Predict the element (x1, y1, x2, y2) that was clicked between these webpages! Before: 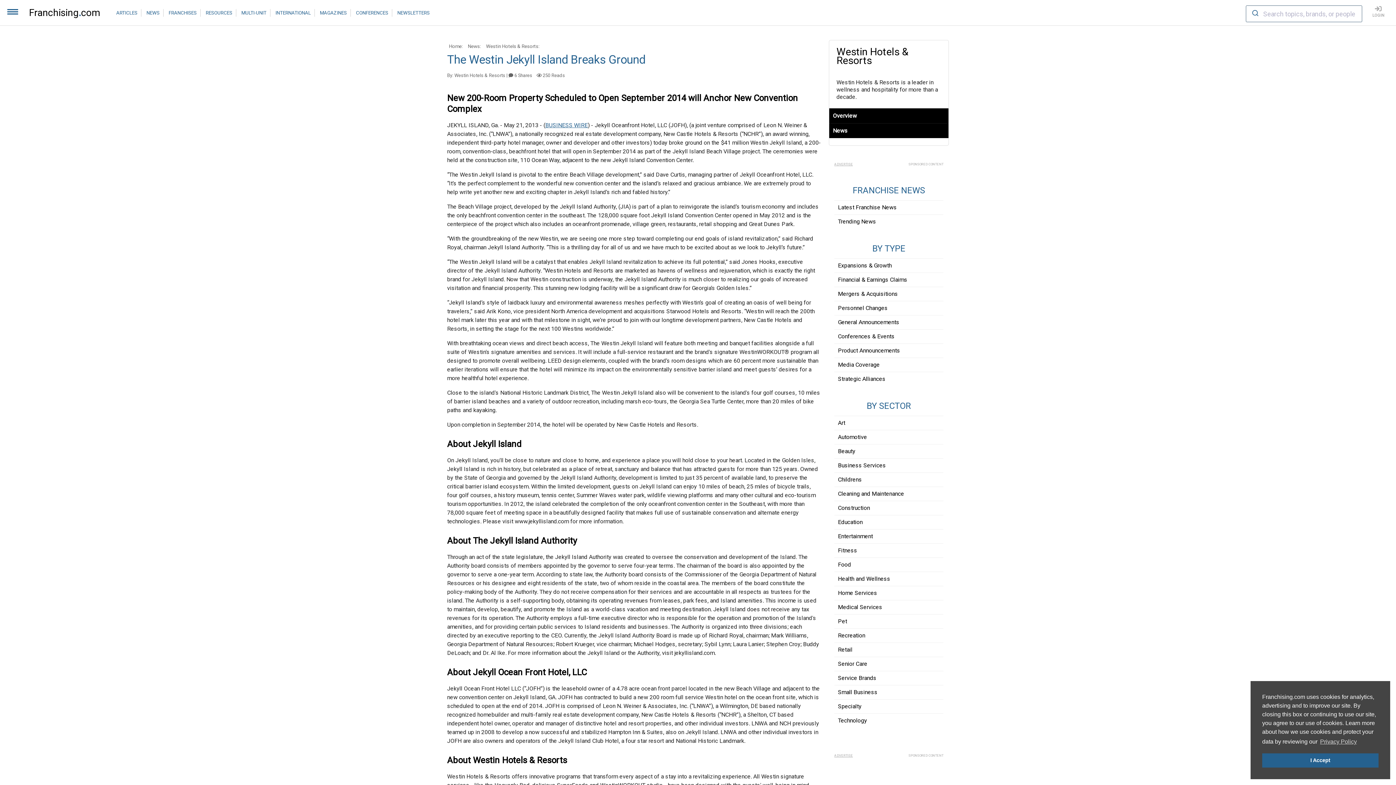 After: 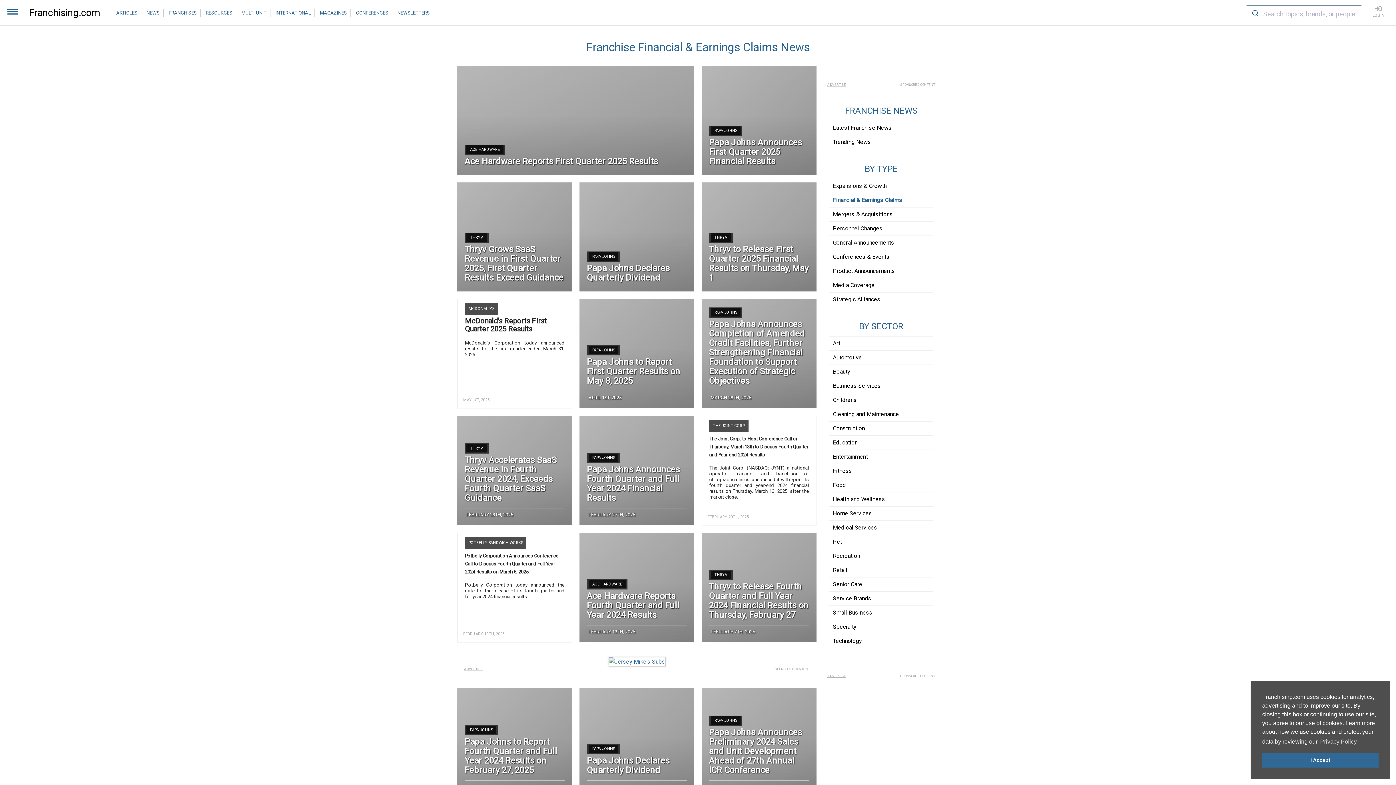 Action: bbox: (834, 273, 943, 286) label: Financial & Earnings Claims